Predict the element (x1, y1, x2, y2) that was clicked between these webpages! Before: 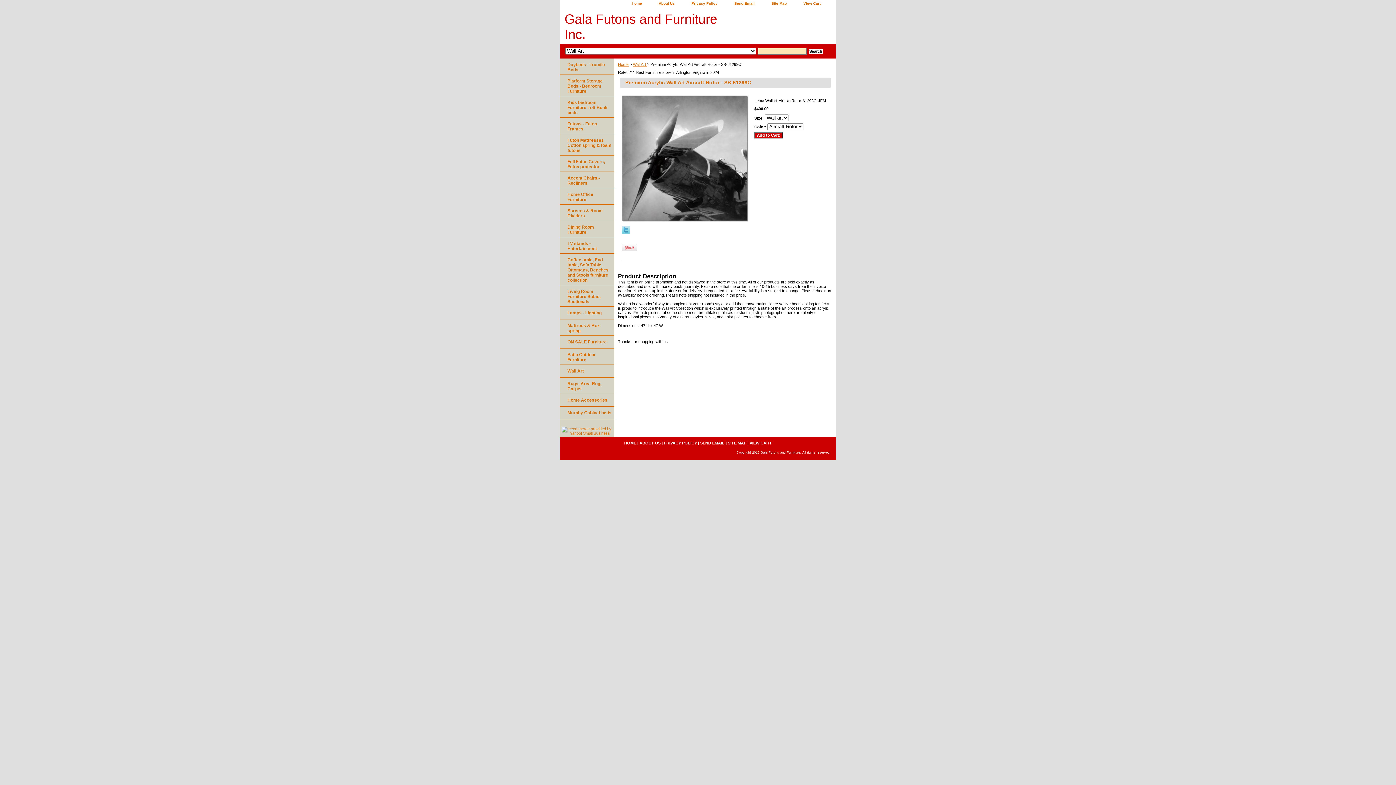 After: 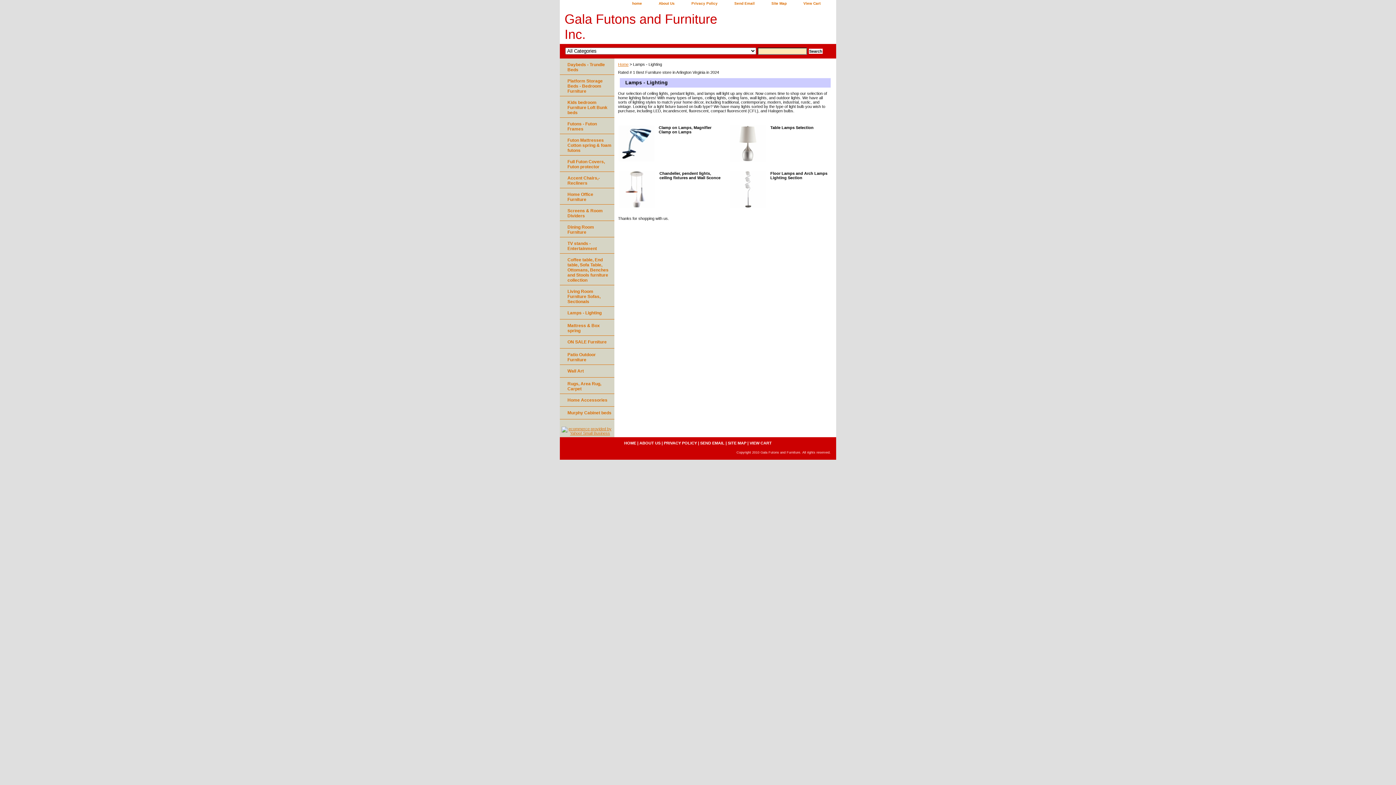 Action: bbox: (560, 306, 614, 319) label: Lamps - Lighting